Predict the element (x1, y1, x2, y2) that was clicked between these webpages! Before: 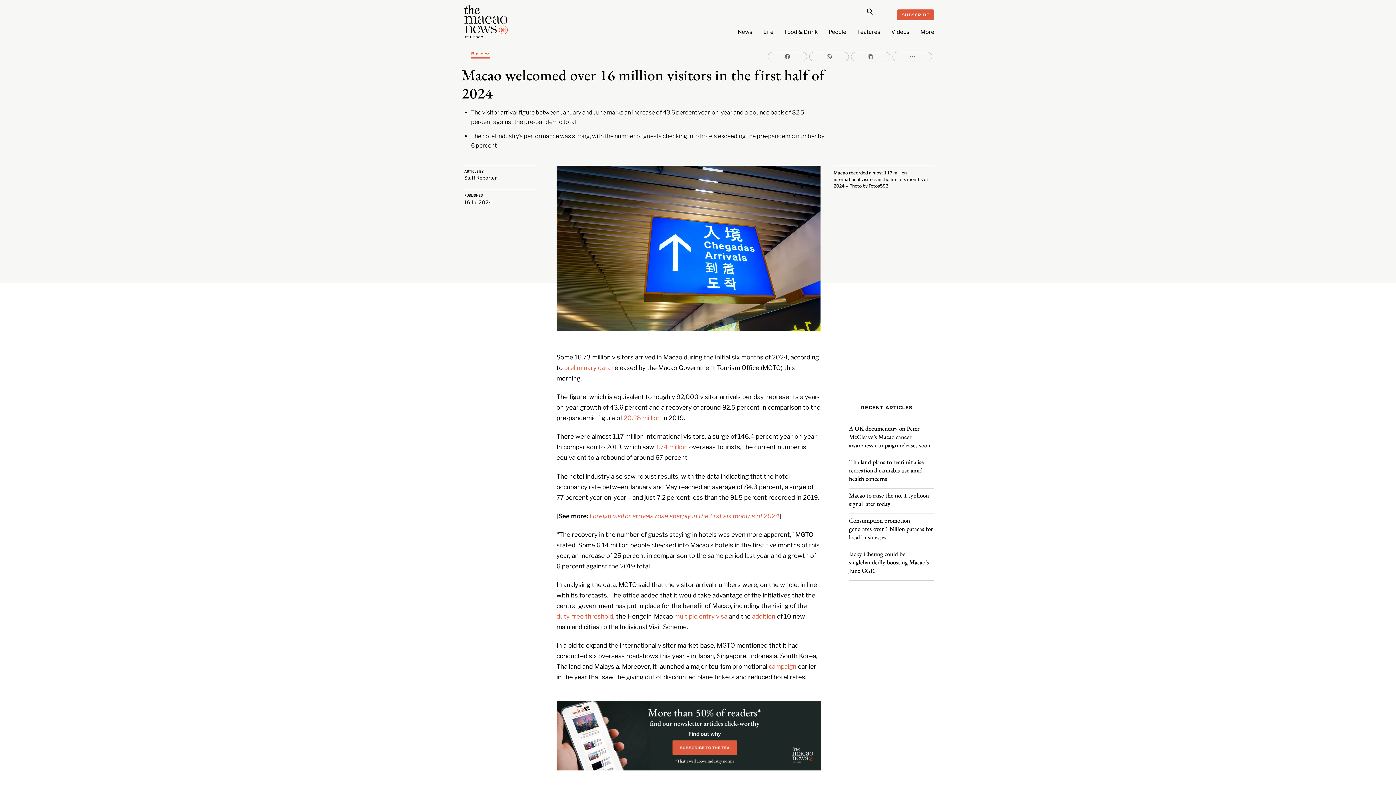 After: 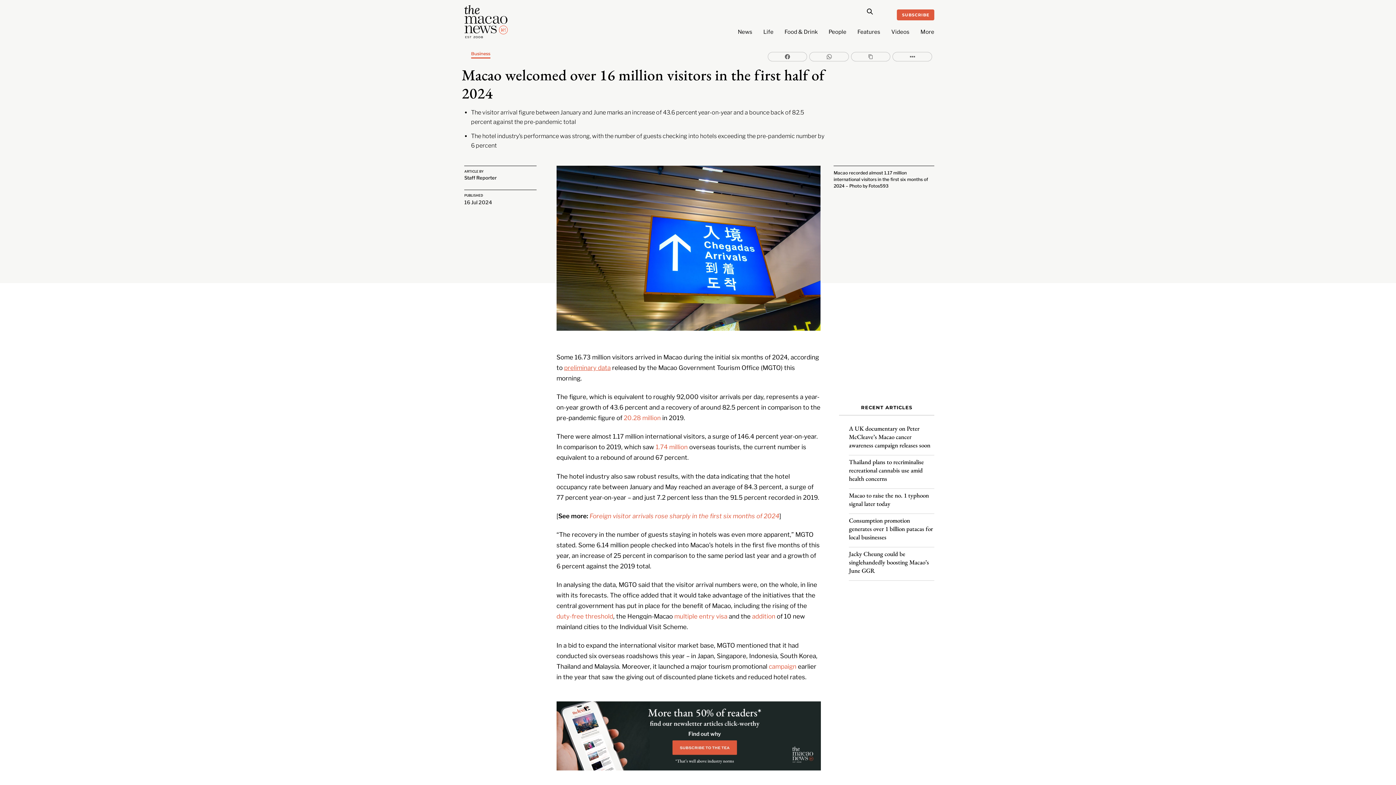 Action: bbox: (564, 364, 610, 371) label: preliminary data